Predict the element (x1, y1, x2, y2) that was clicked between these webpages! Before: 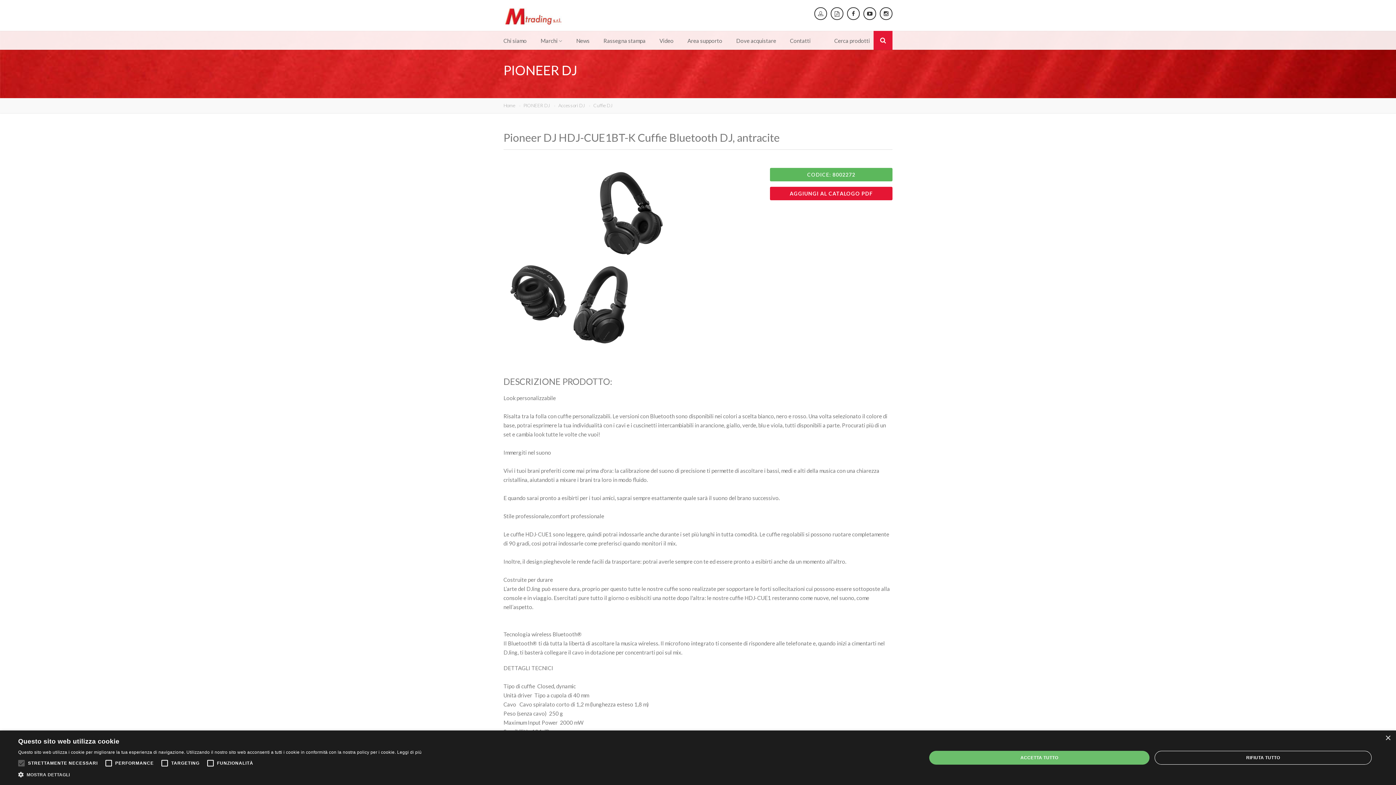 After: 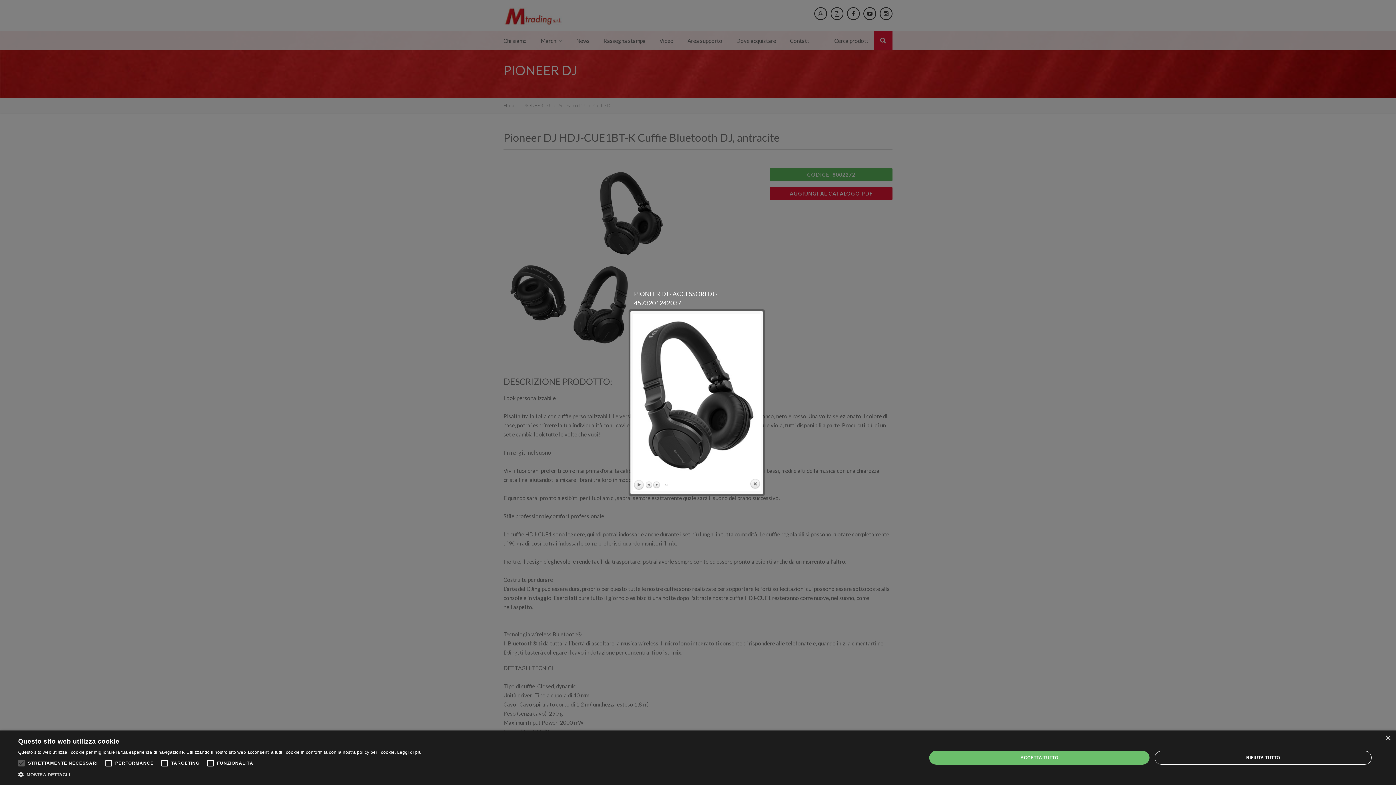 Action: bbox: (503, 168, 759, 258)